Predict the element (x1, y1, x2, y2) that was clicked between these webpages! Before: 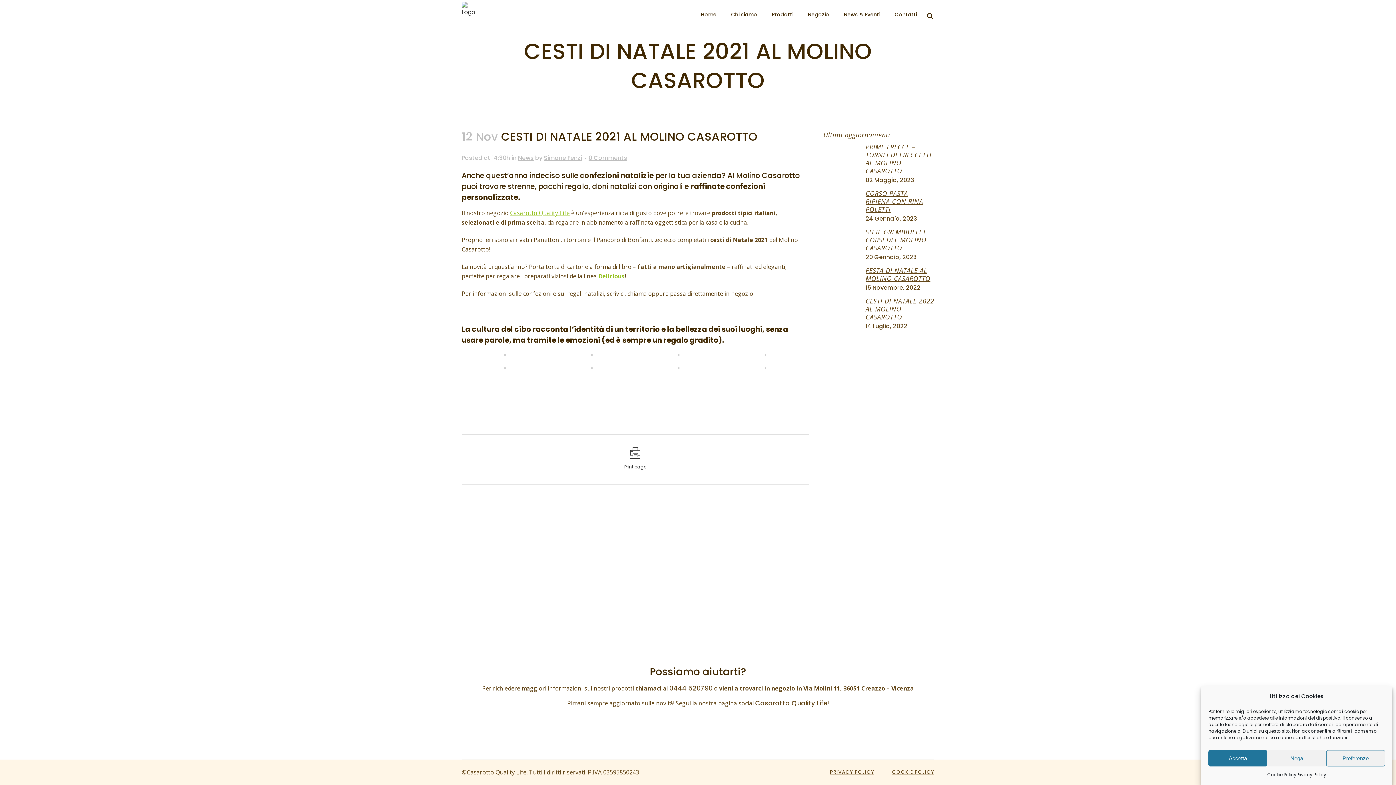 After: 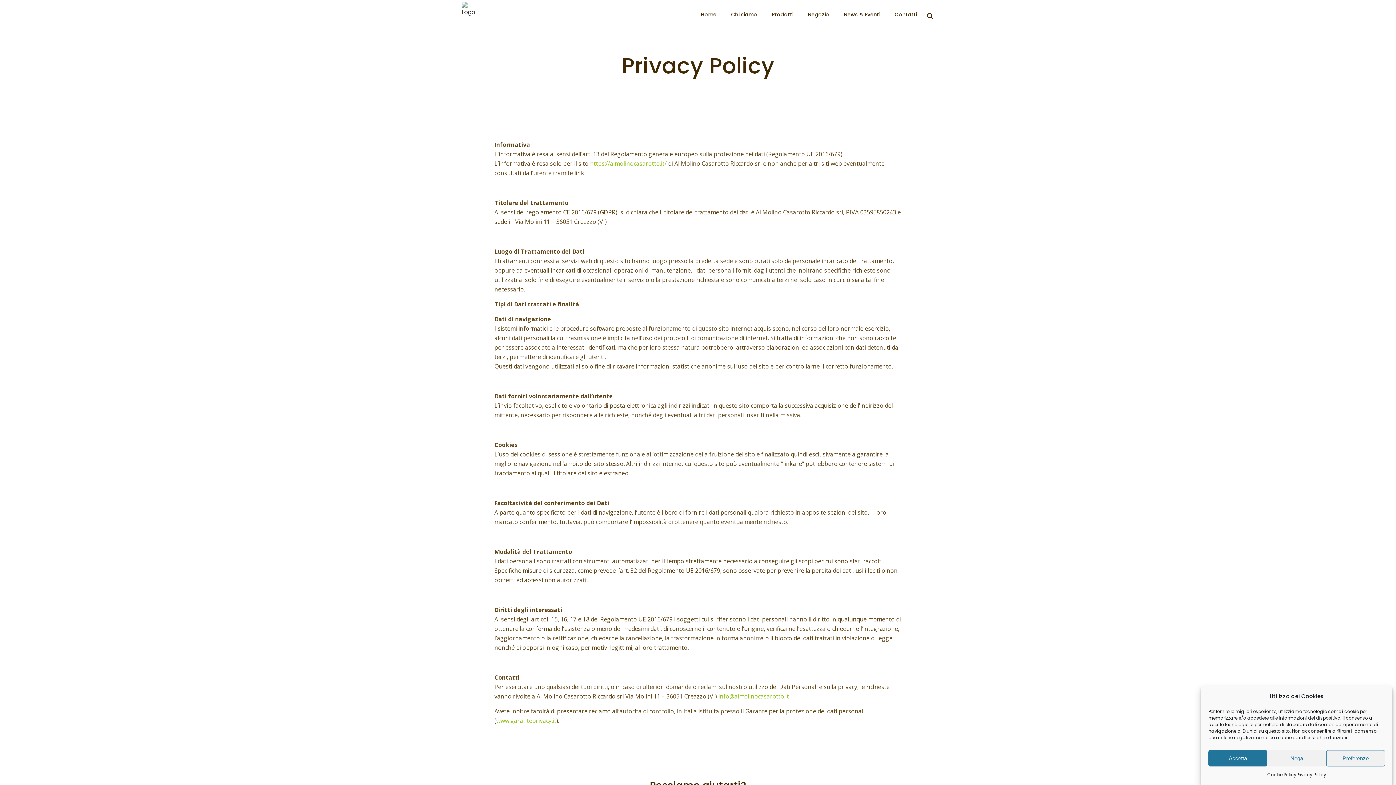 Action: bbox: (830, 769, 874, 776) label: PRIVACY POLICY